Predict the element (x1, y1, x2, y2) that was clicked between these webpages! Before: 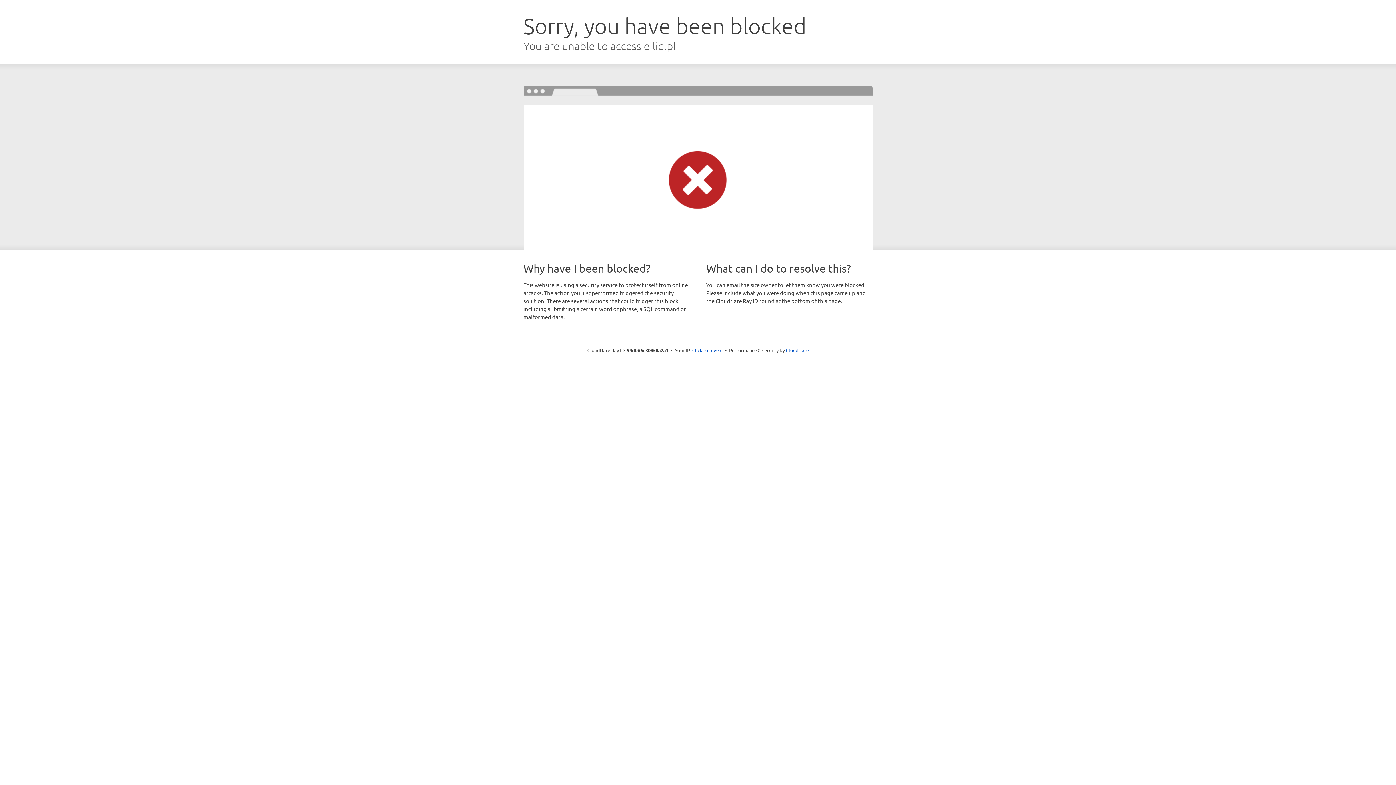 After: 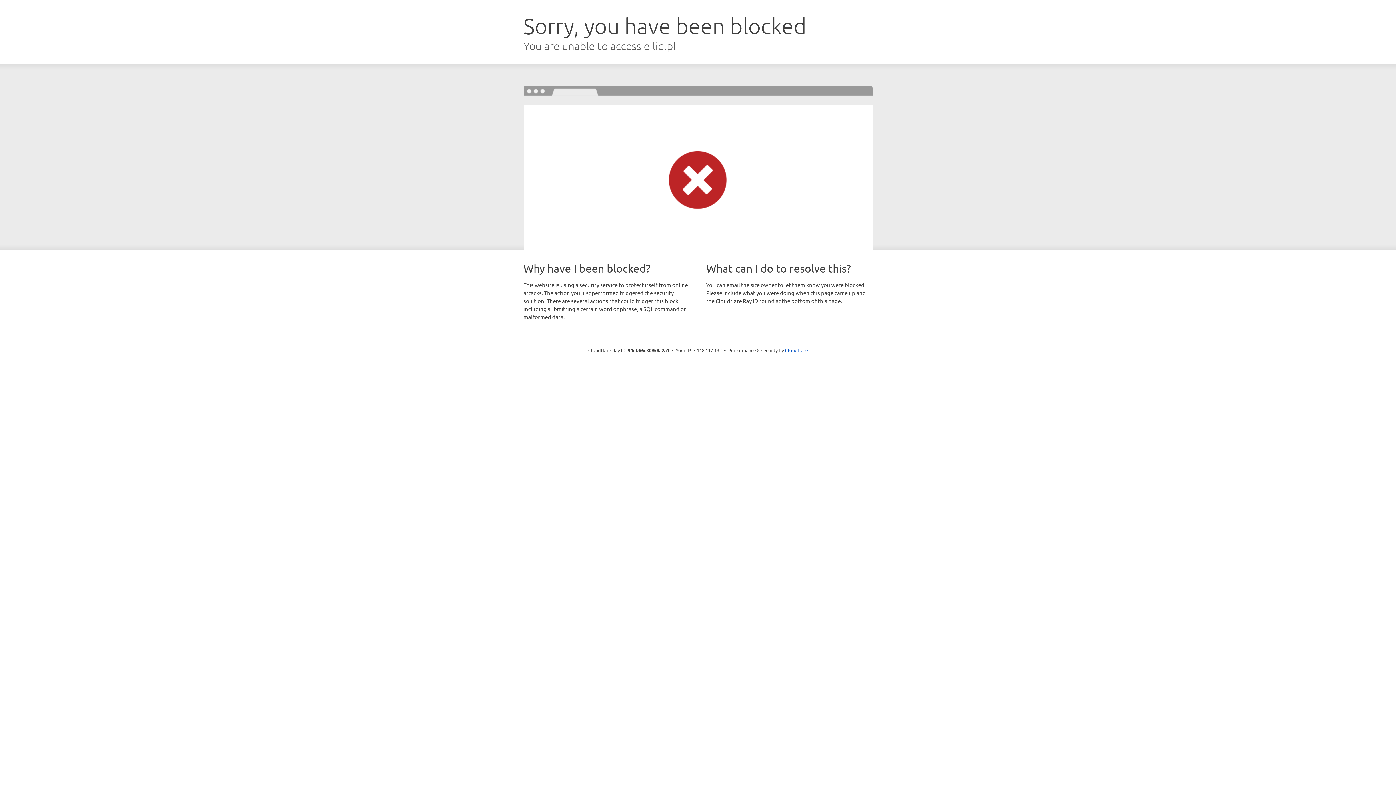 Action: label: Click to reveal bbox: (692, 346, 722, 353)